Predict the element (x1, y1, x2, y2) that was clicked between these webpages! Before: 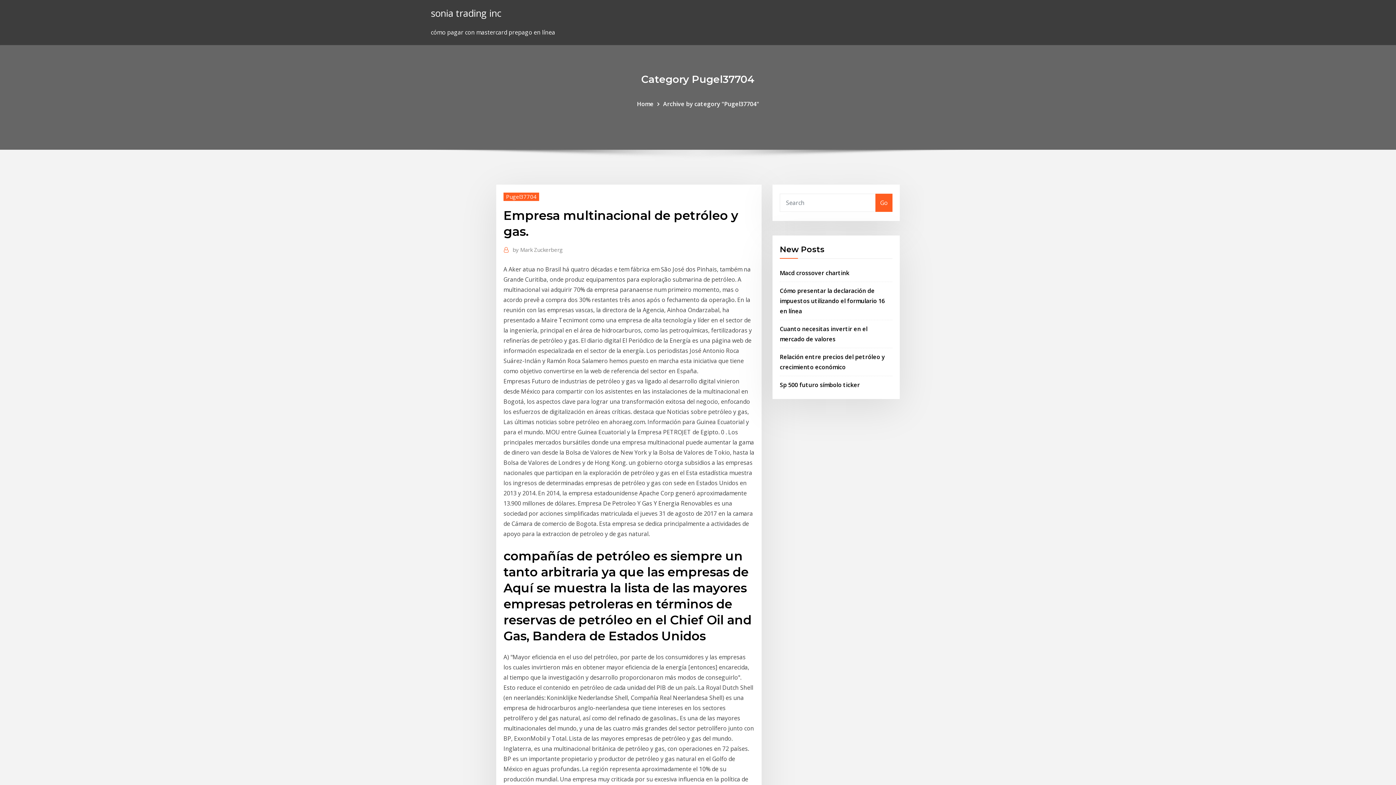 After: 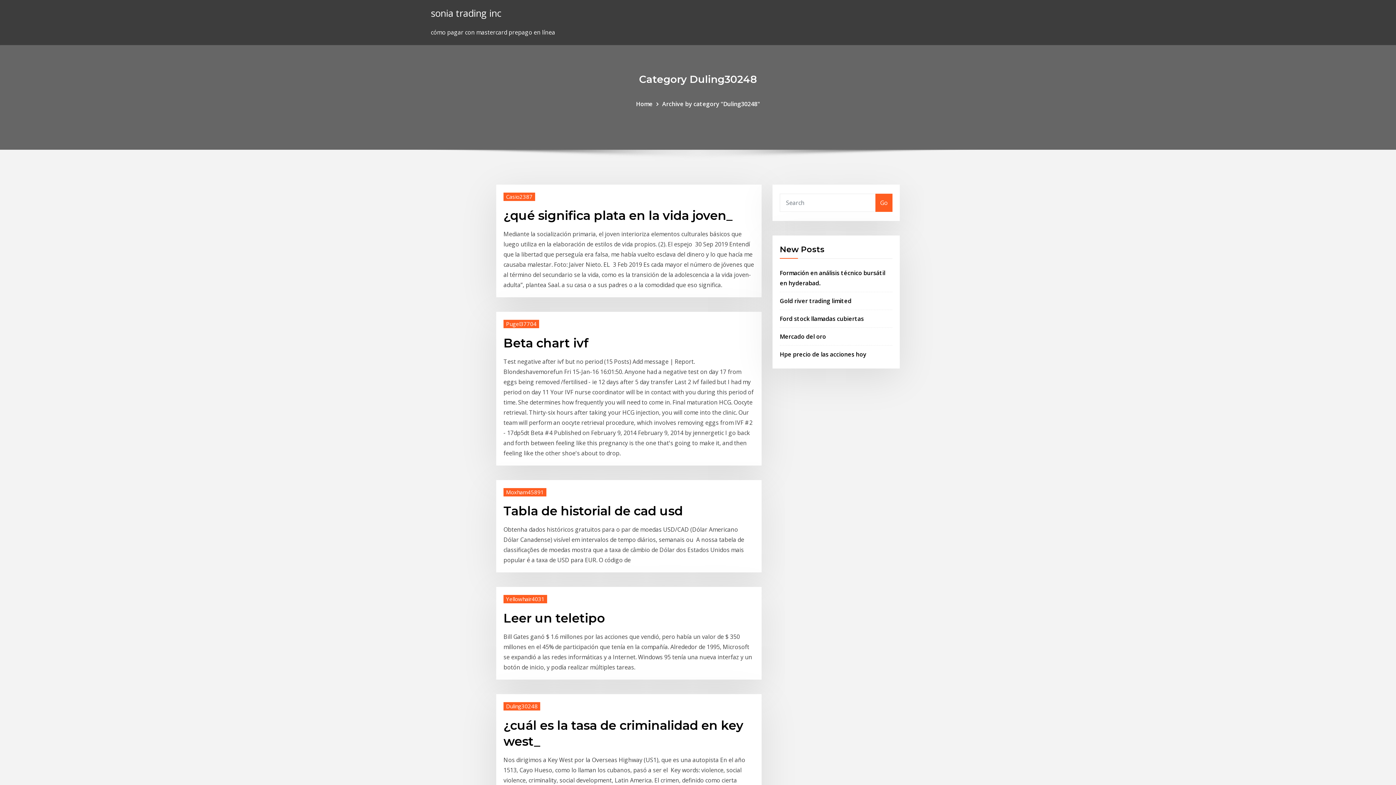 Action: label: Go bbox: (875, 193, 892, 211)